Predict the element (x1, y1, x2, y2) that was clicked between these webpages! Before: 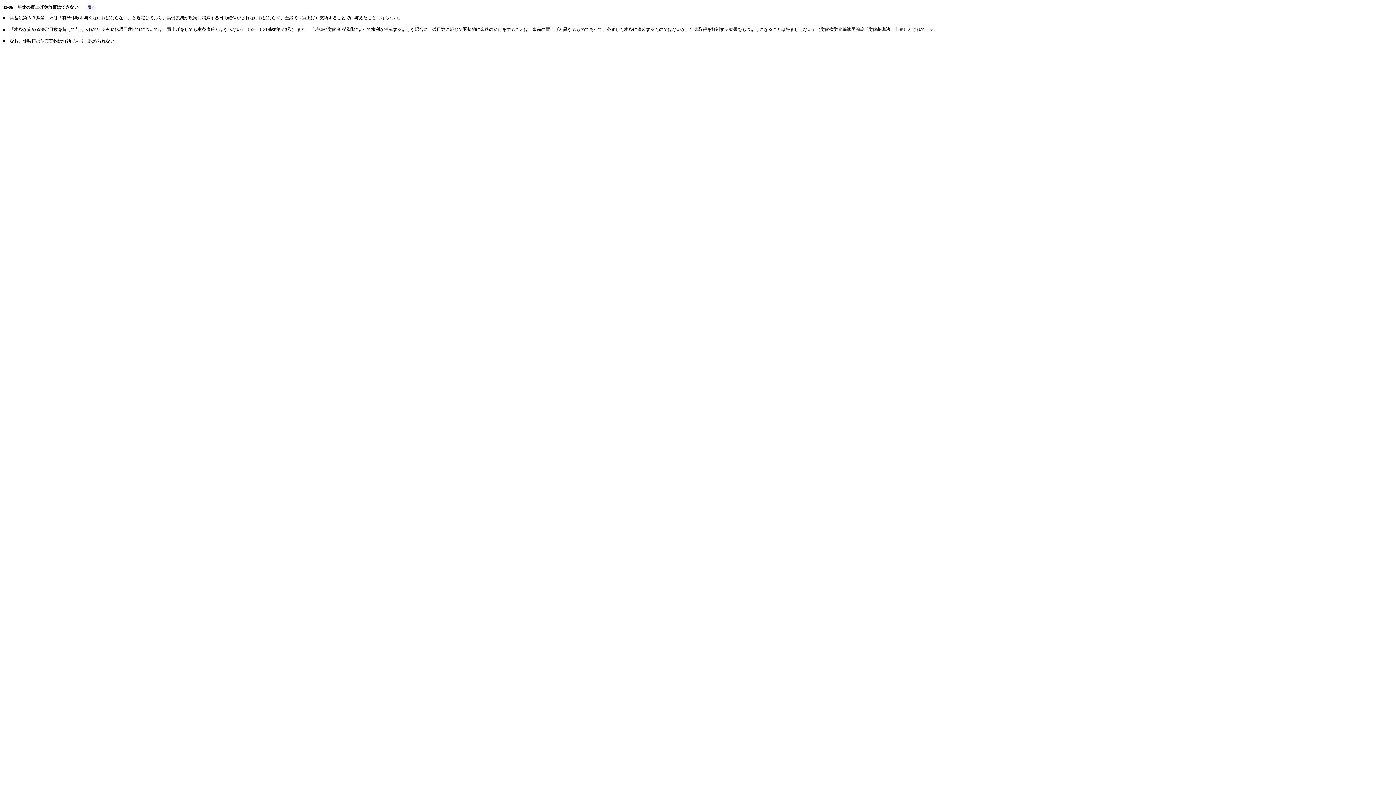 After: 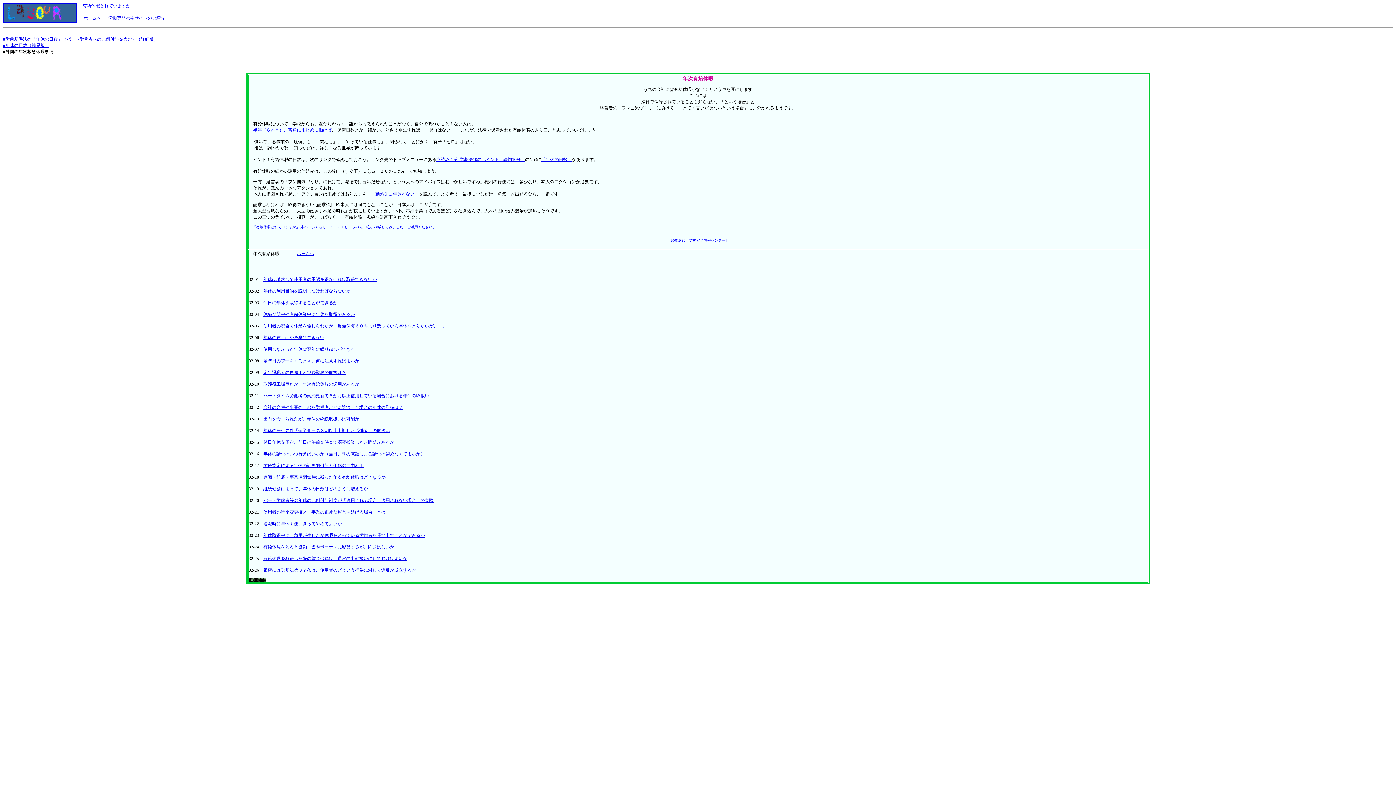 Action: label: 戻る bbox: (87, 4, 96, 9)